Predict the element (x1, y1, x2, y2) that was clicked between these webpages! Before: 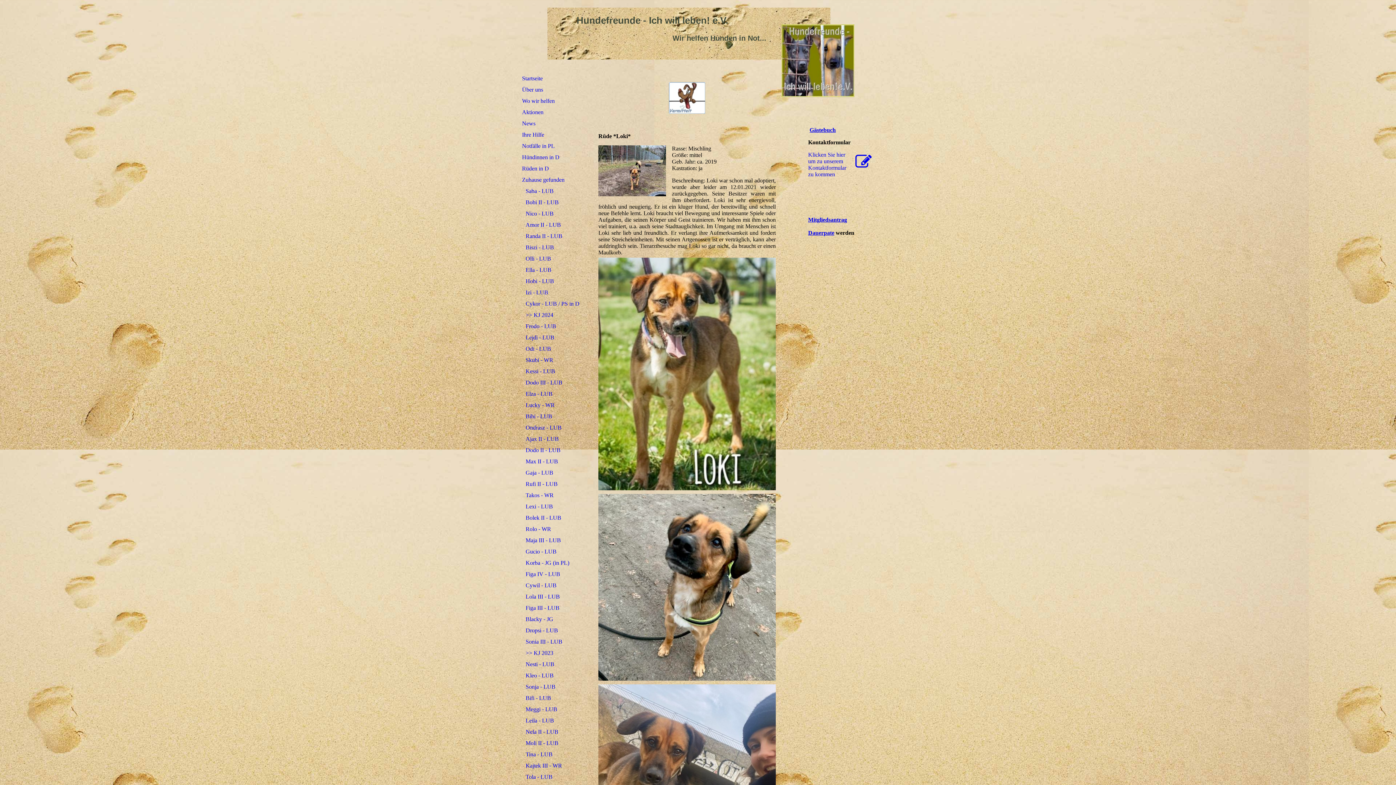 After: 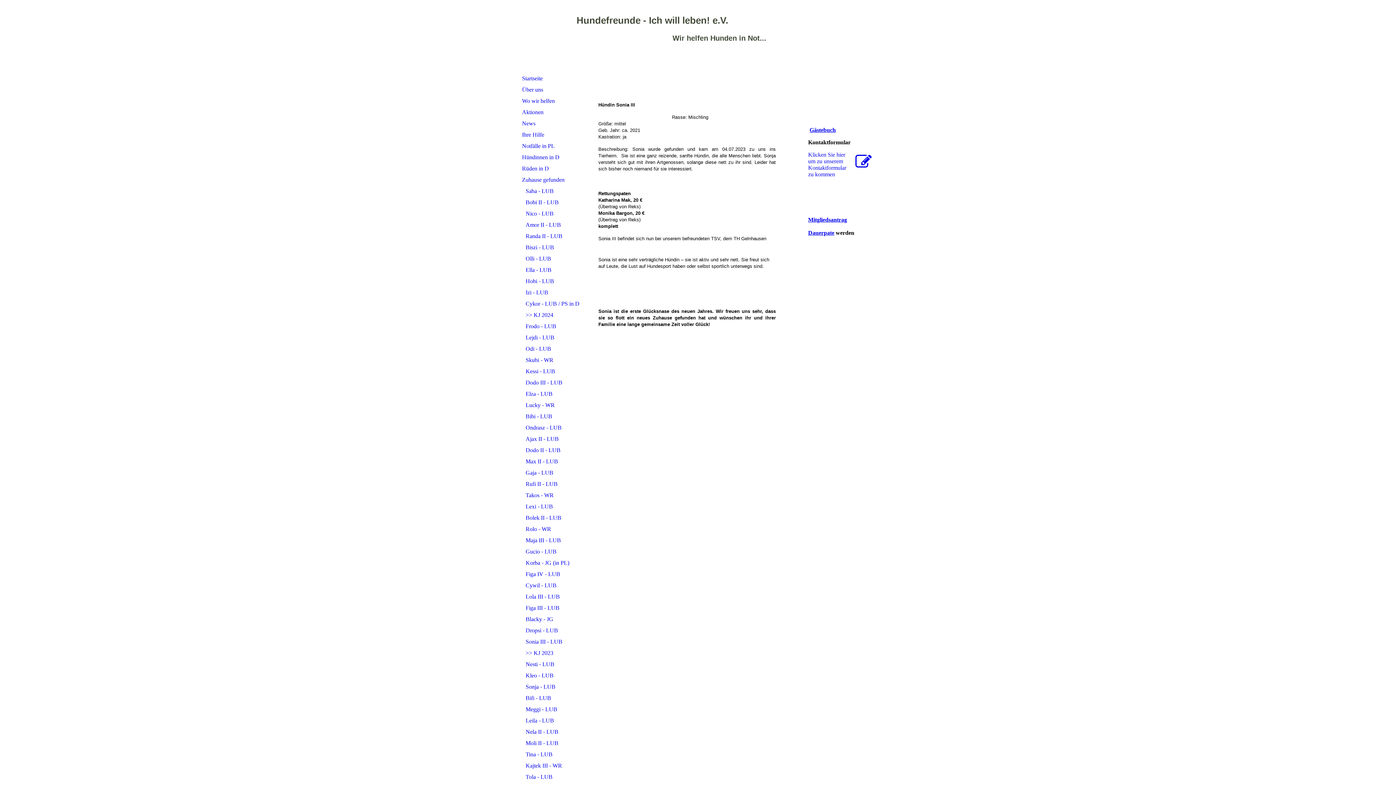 Action: bbox: (518, 636, 590, 648) label: Sonia III - LUB